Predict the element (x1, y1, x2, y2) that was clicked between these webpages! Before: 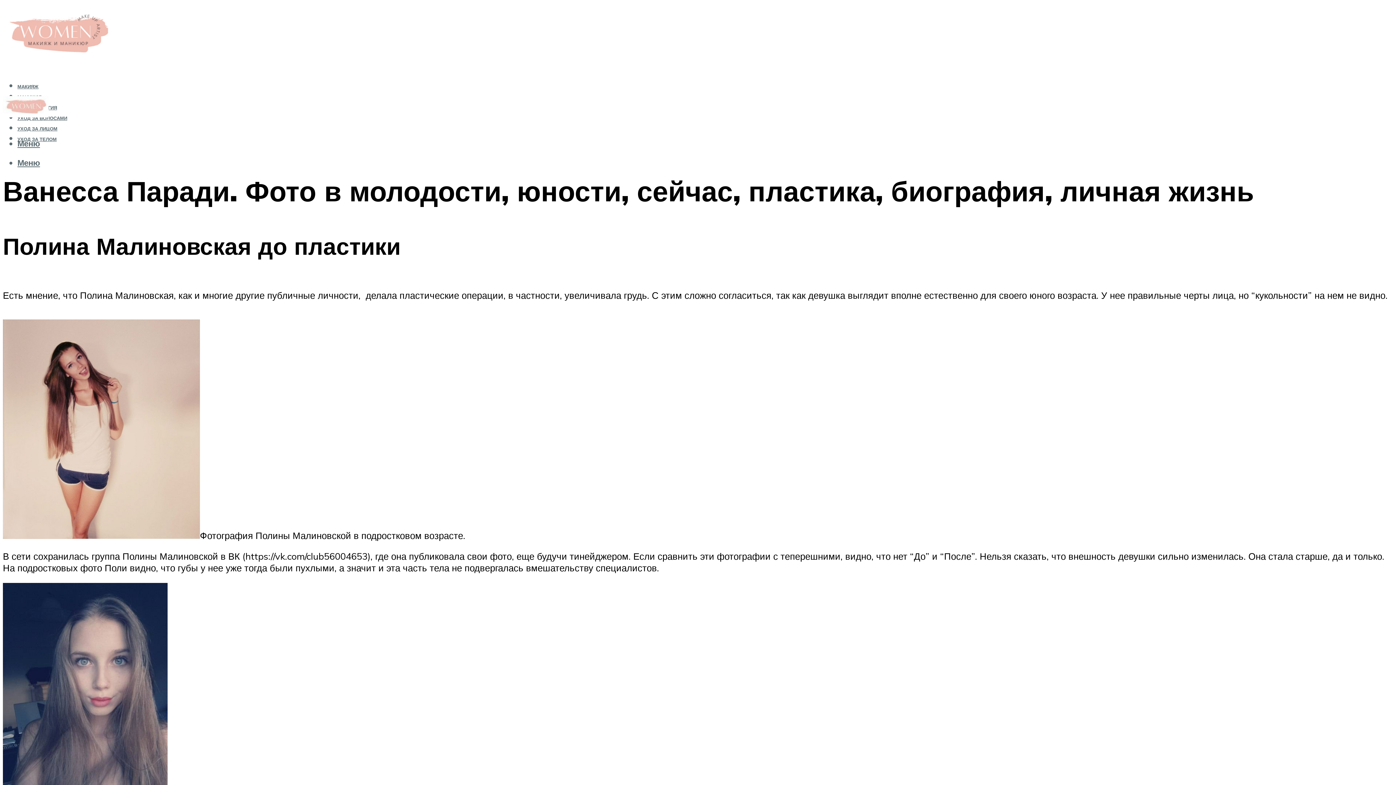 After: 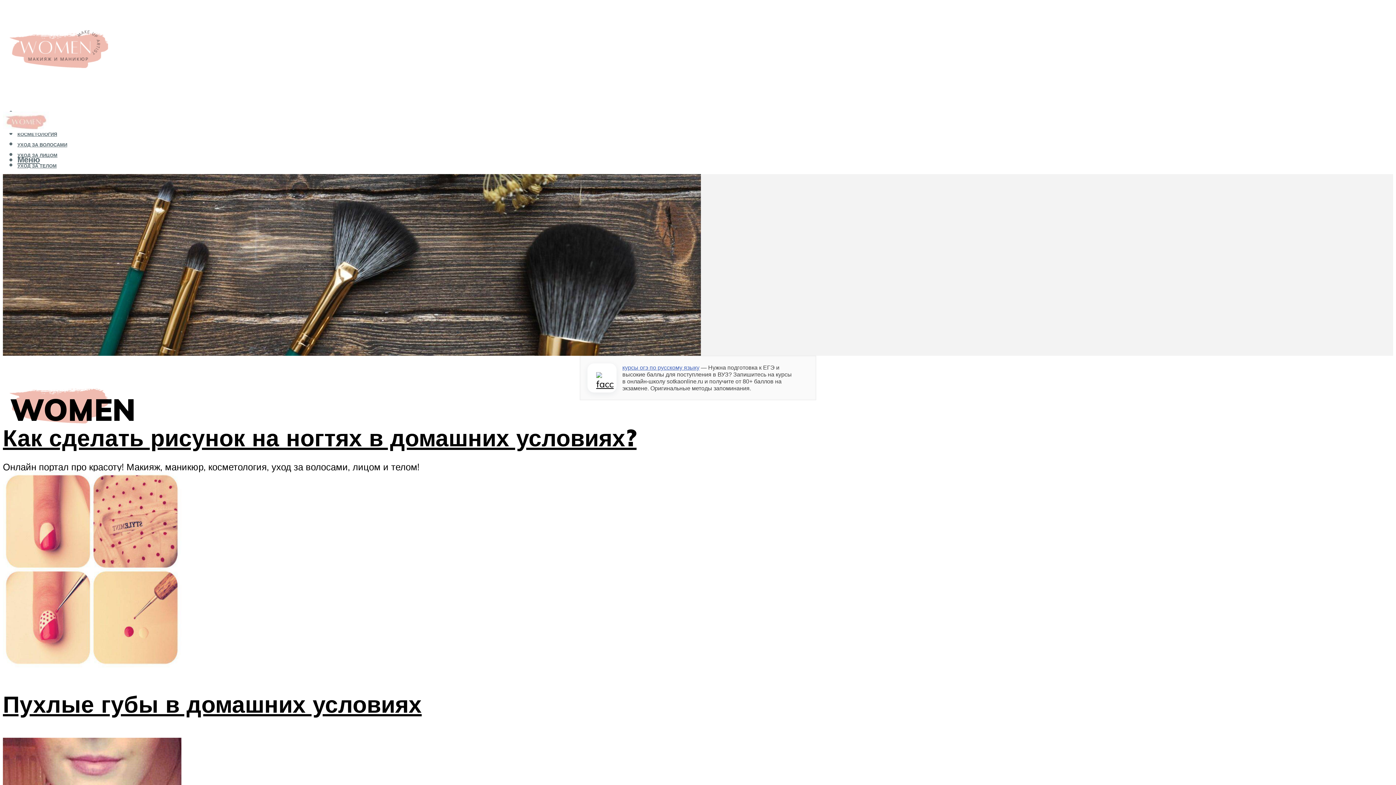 Action: bbox: (2, 89, 48, 124)